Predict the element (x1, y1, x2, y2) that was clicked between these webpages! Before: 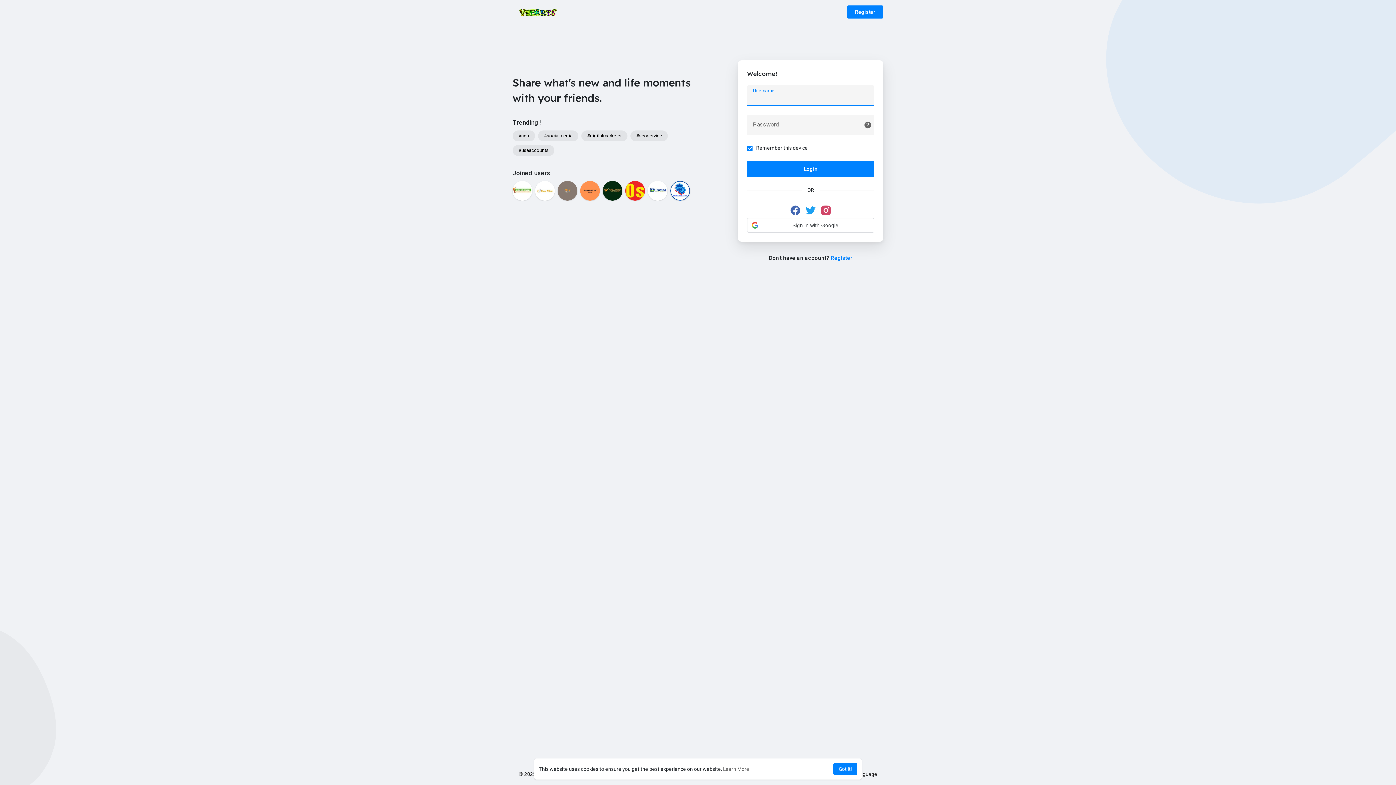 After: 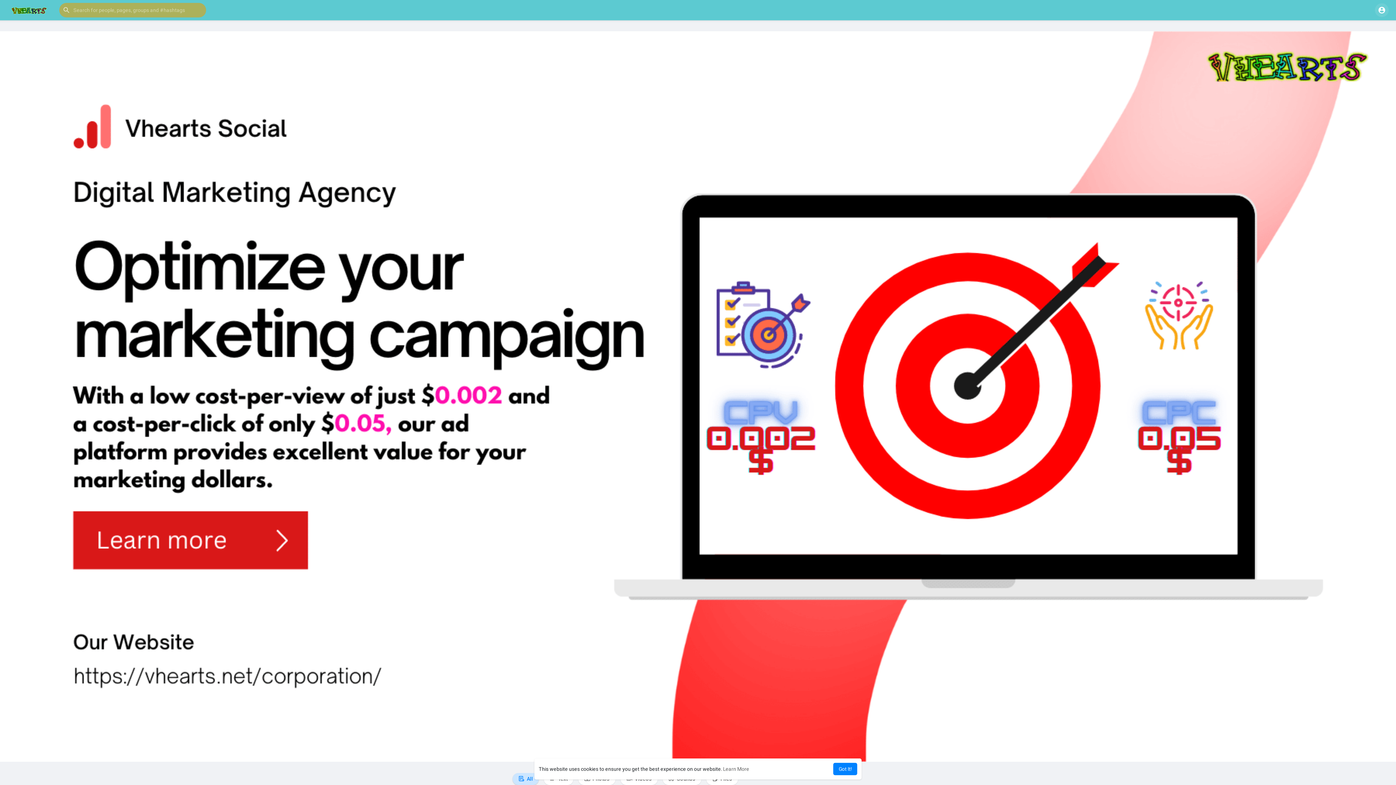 Action: bbox: (512, 8, 563, 15)